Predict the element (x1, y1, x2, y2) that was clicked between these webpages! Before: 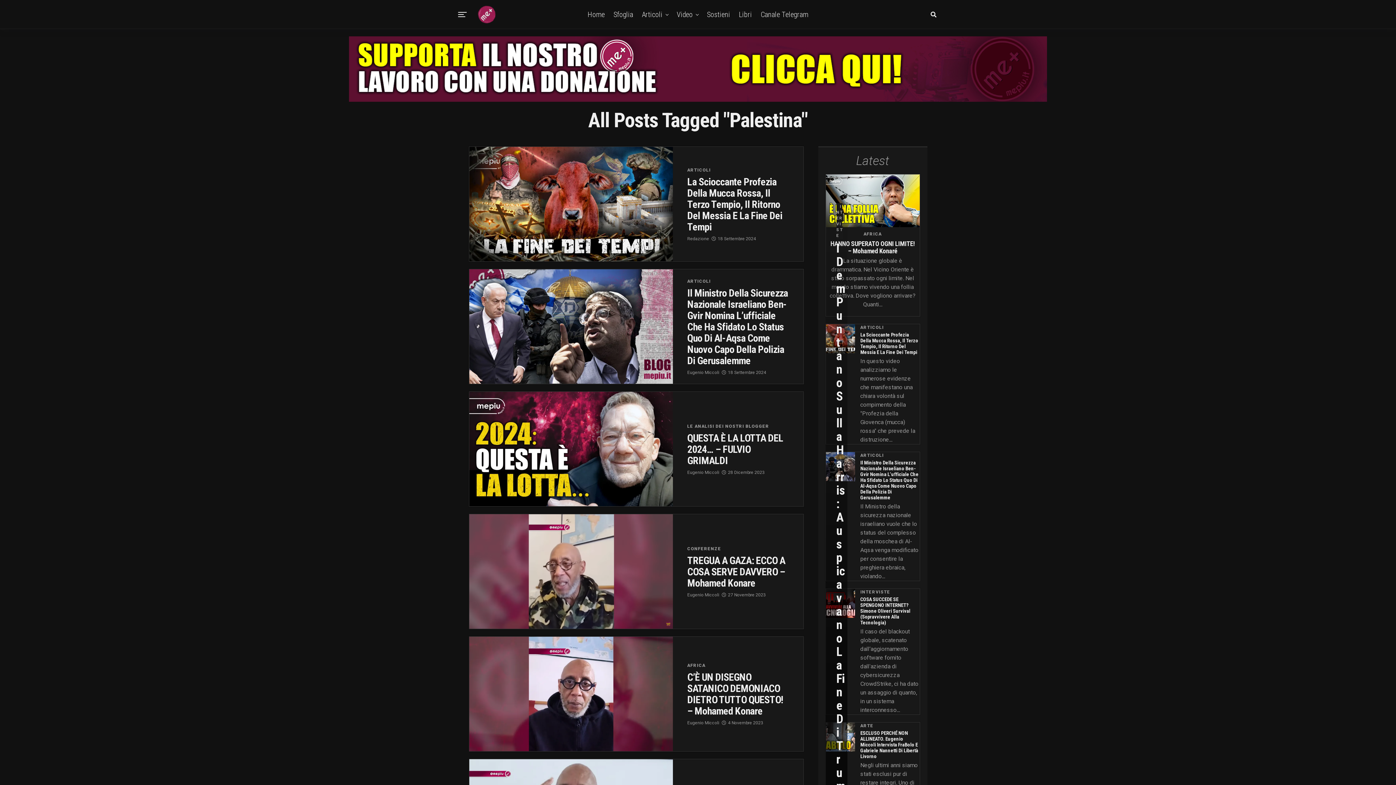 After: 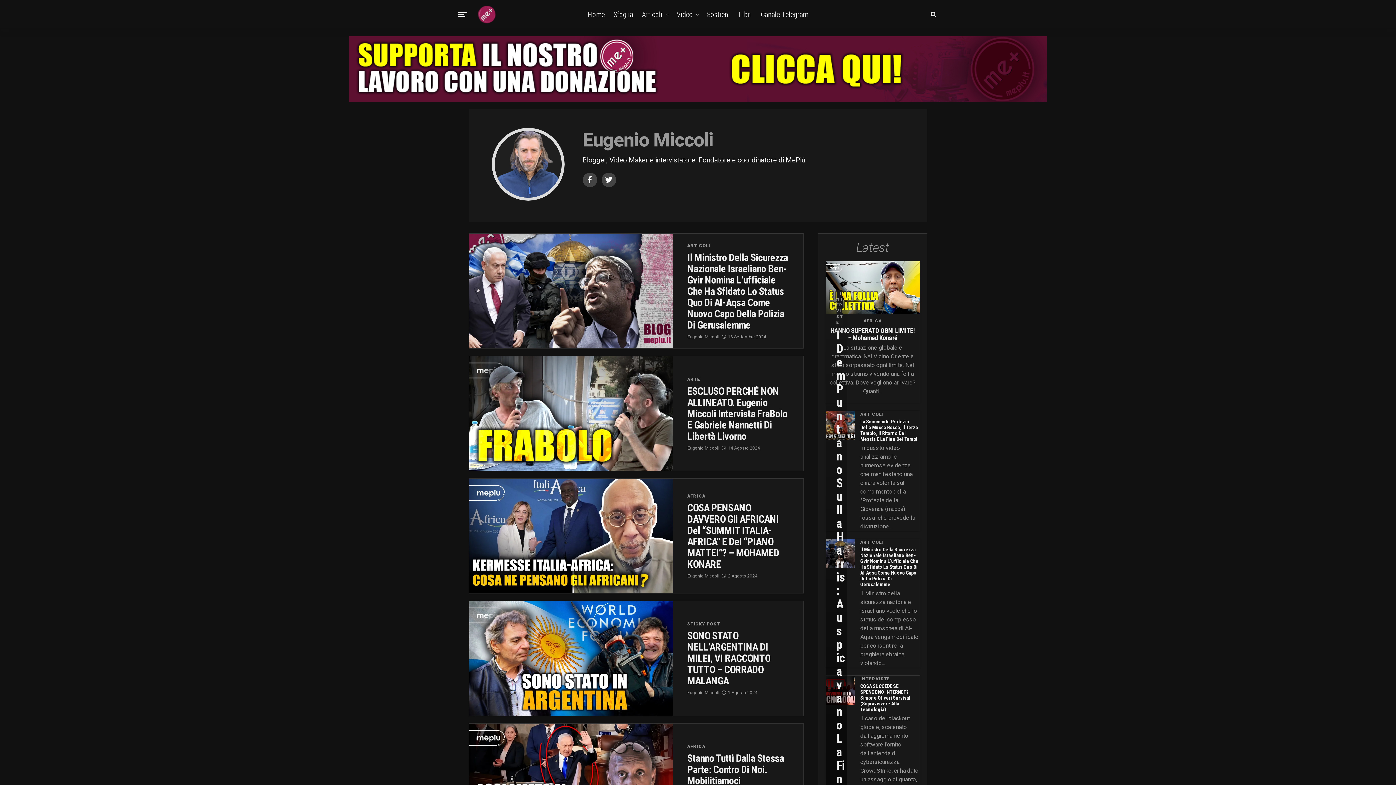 Action: label: Eugenio Miccoli bbox: (687, 720, 719, 725)